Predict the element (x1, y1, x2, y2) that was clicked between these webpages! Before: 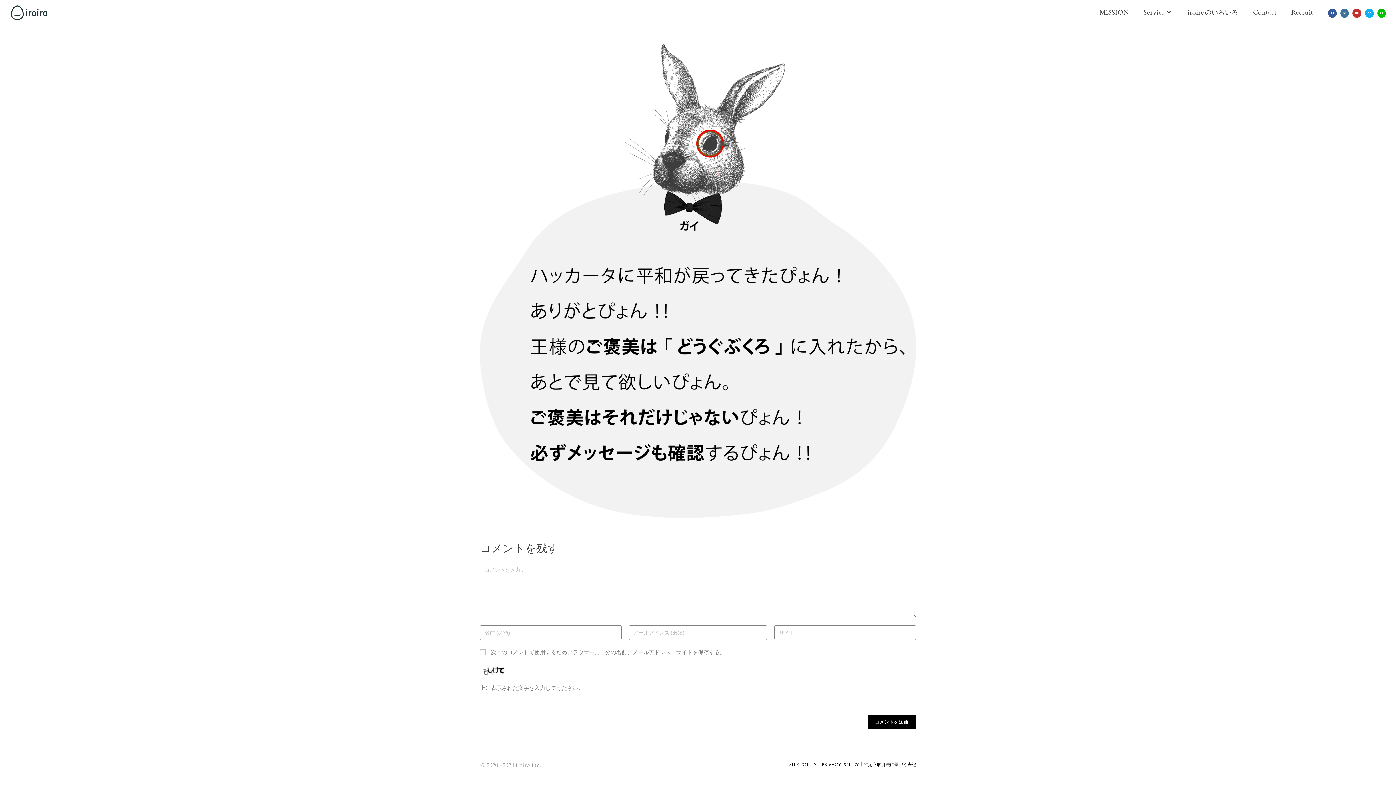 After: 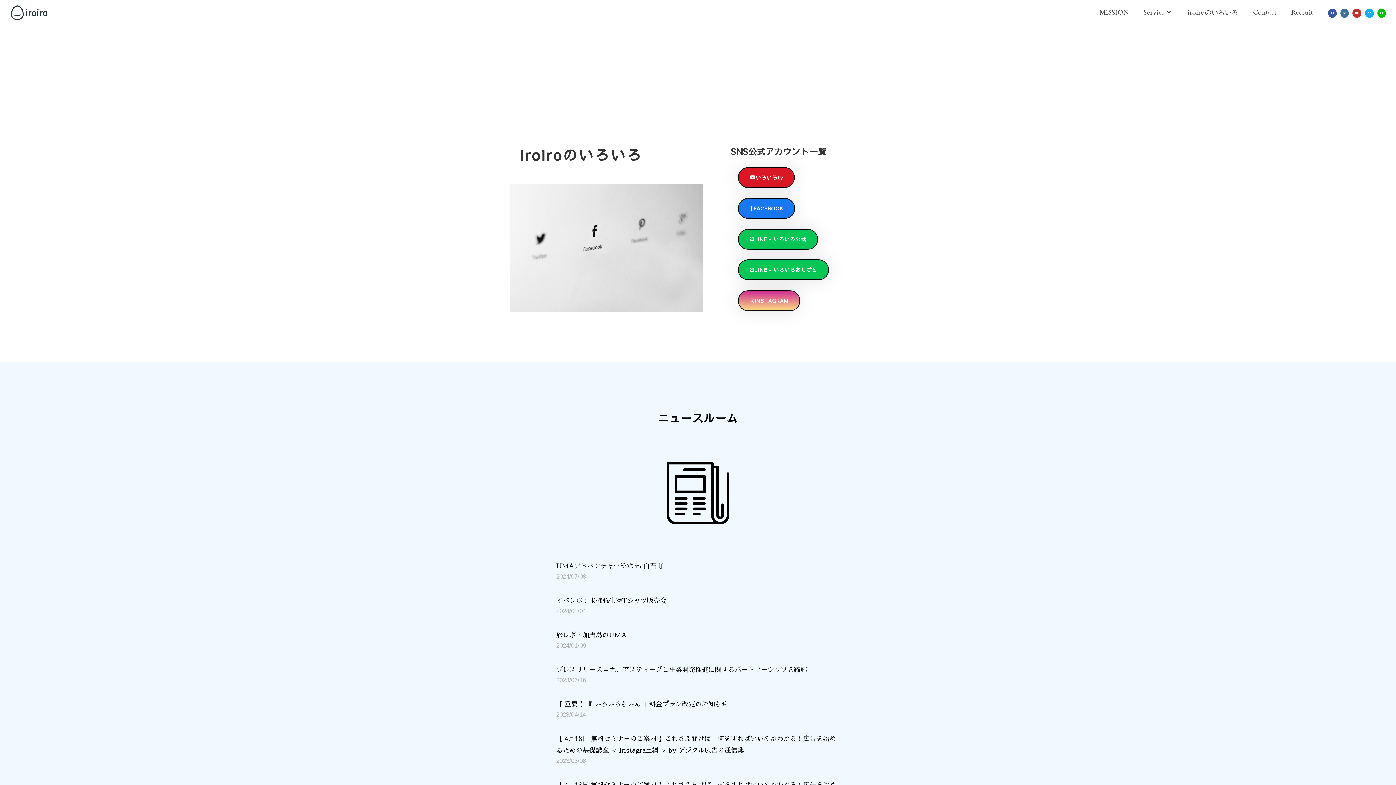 Action: bbox: (1180, 0, 1246, 25) label: iroiroのいろいろ